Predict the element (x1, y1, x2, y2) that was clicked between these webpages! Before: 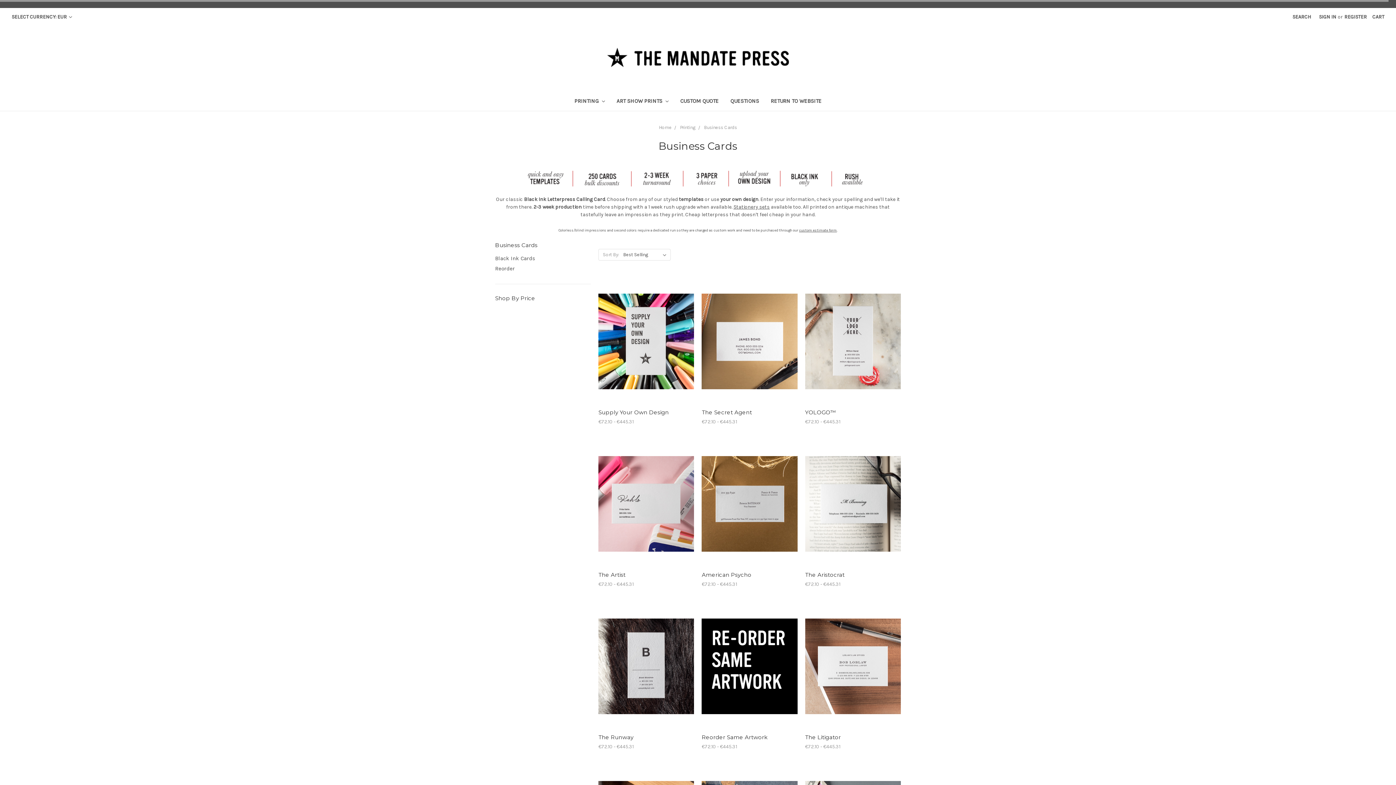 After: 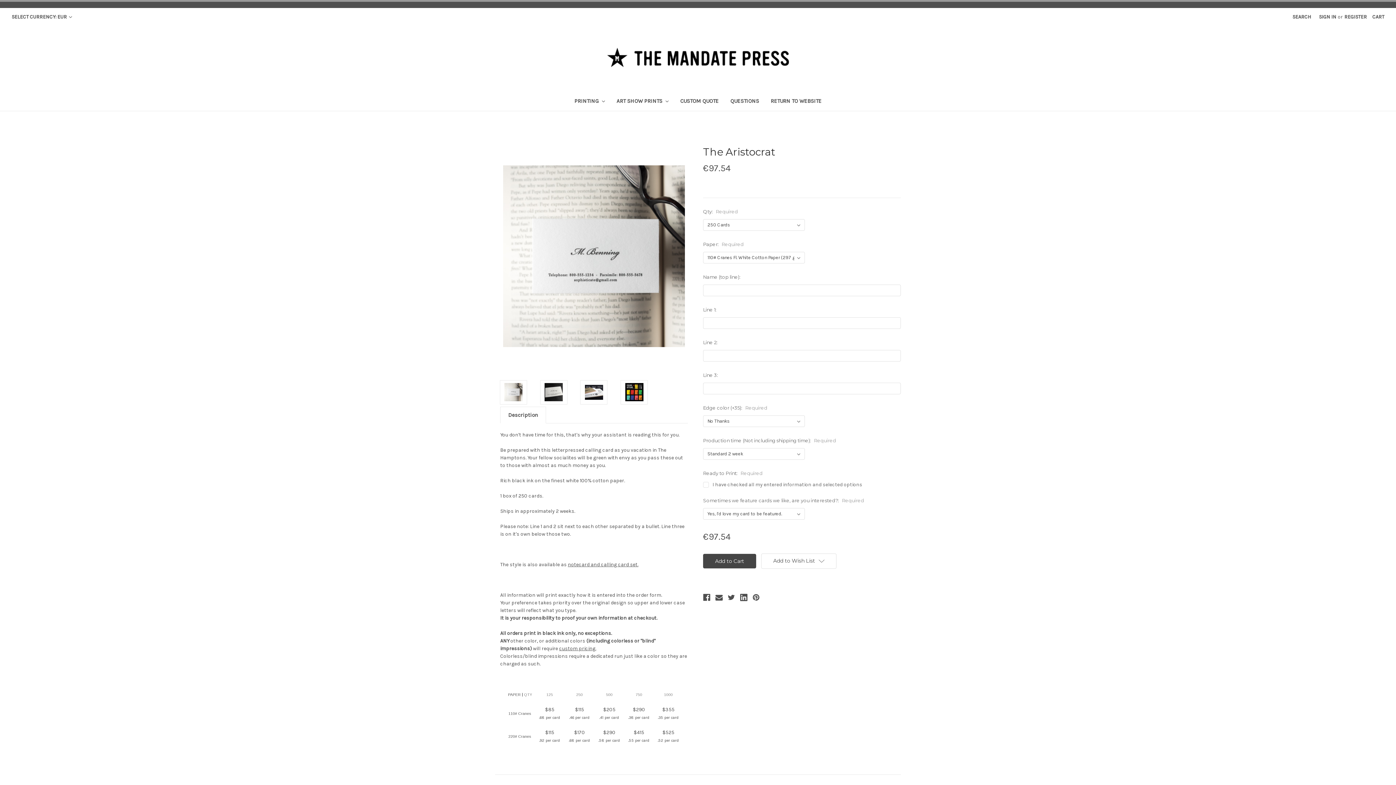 Action: bbox: (805, 571, 844, 578) label: The Aristocrat